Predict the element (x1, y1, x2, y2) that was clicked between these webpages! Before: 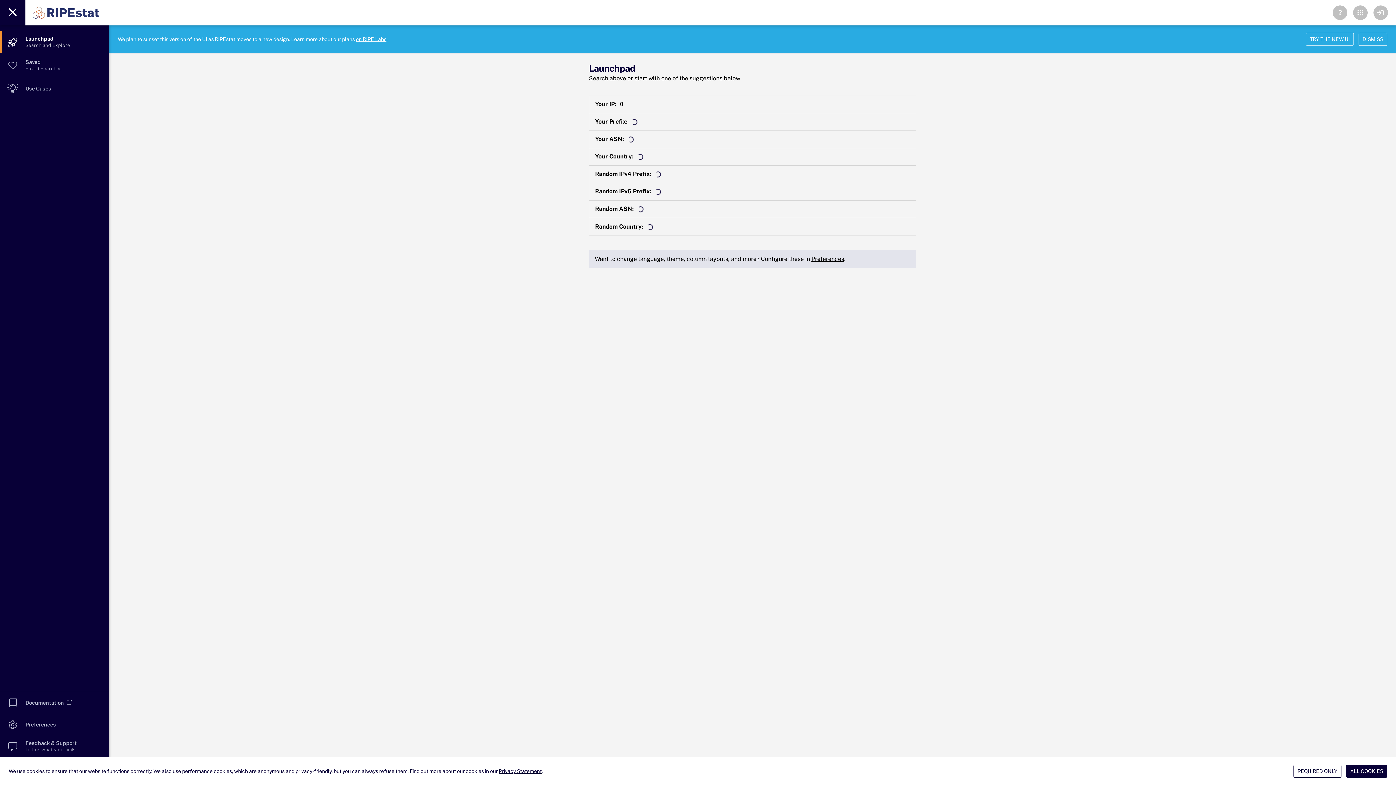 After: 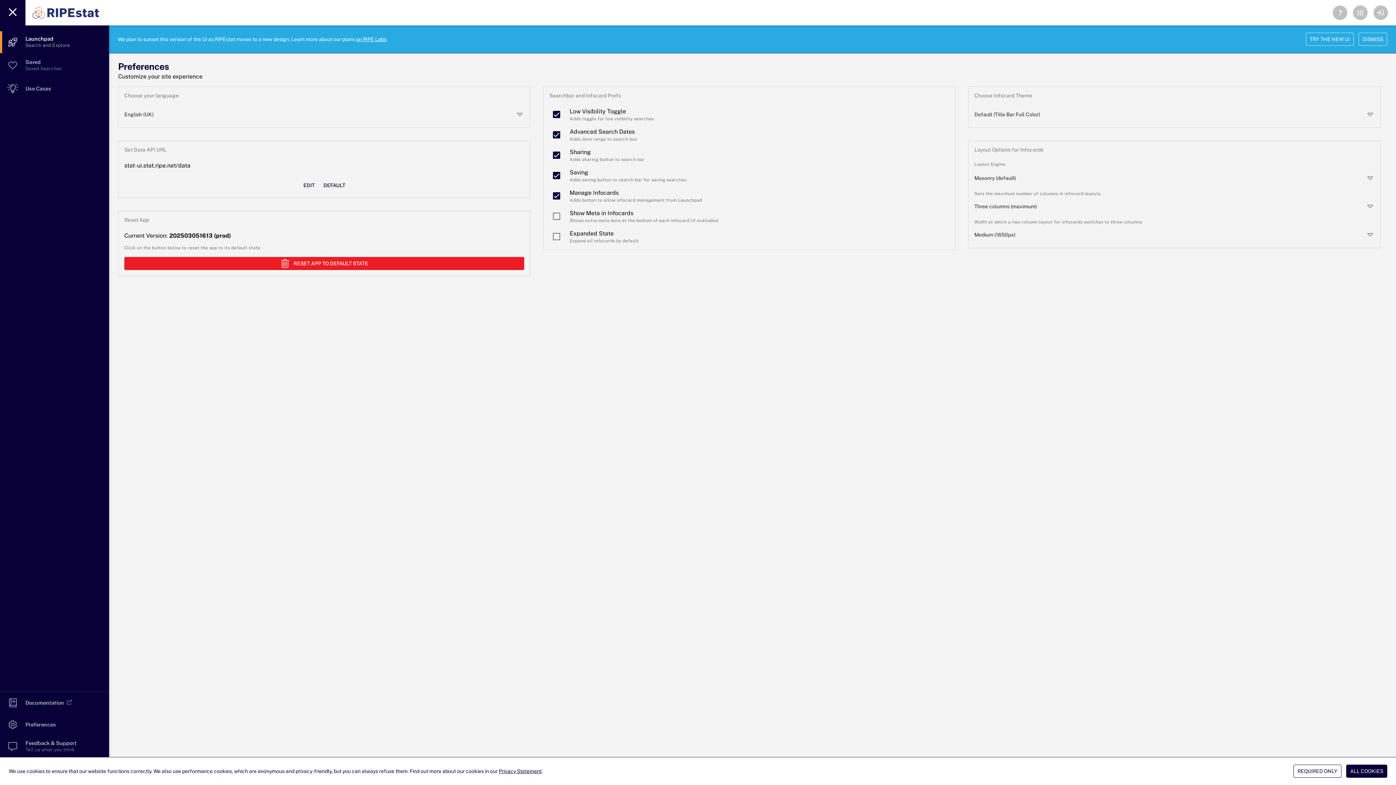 Action: label: Preferences bbox: (811, 255, 844, 262)